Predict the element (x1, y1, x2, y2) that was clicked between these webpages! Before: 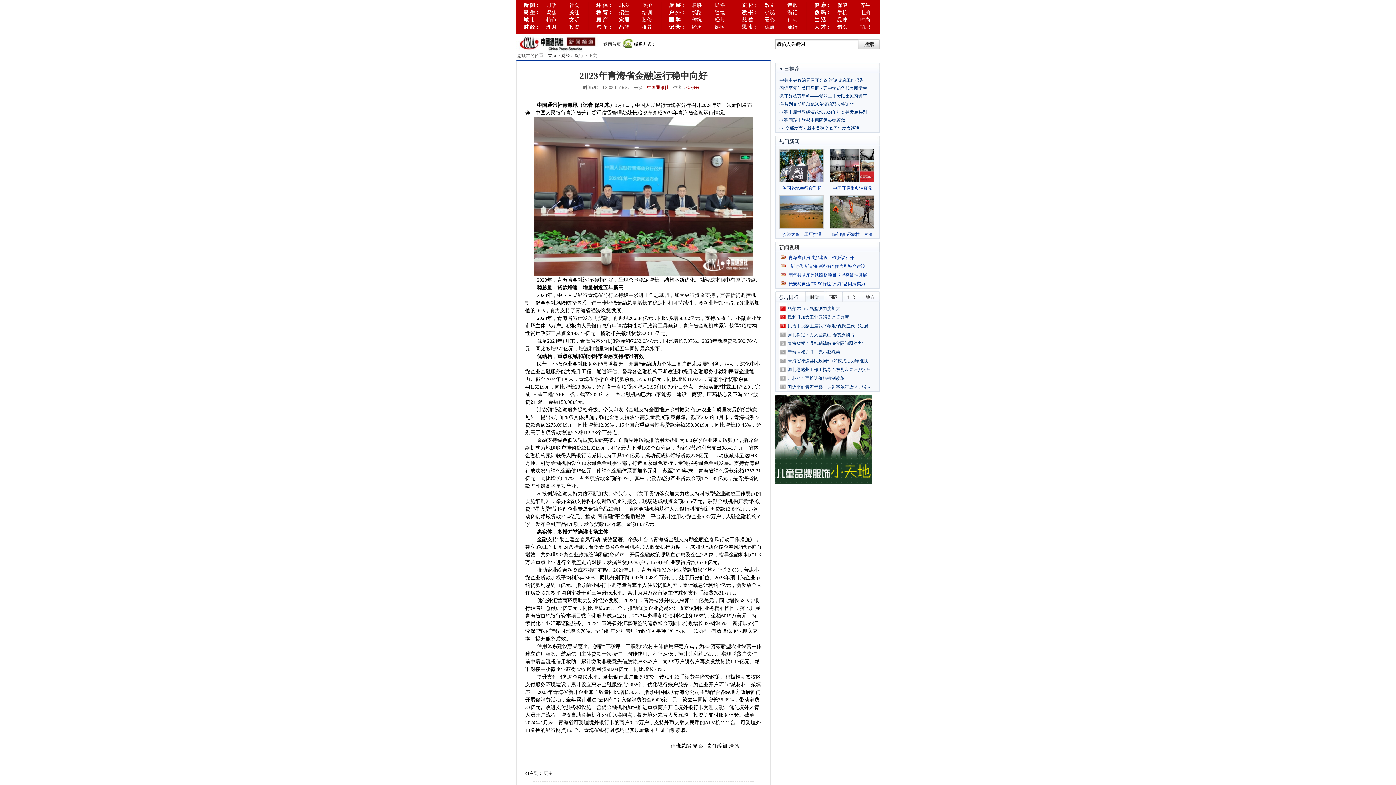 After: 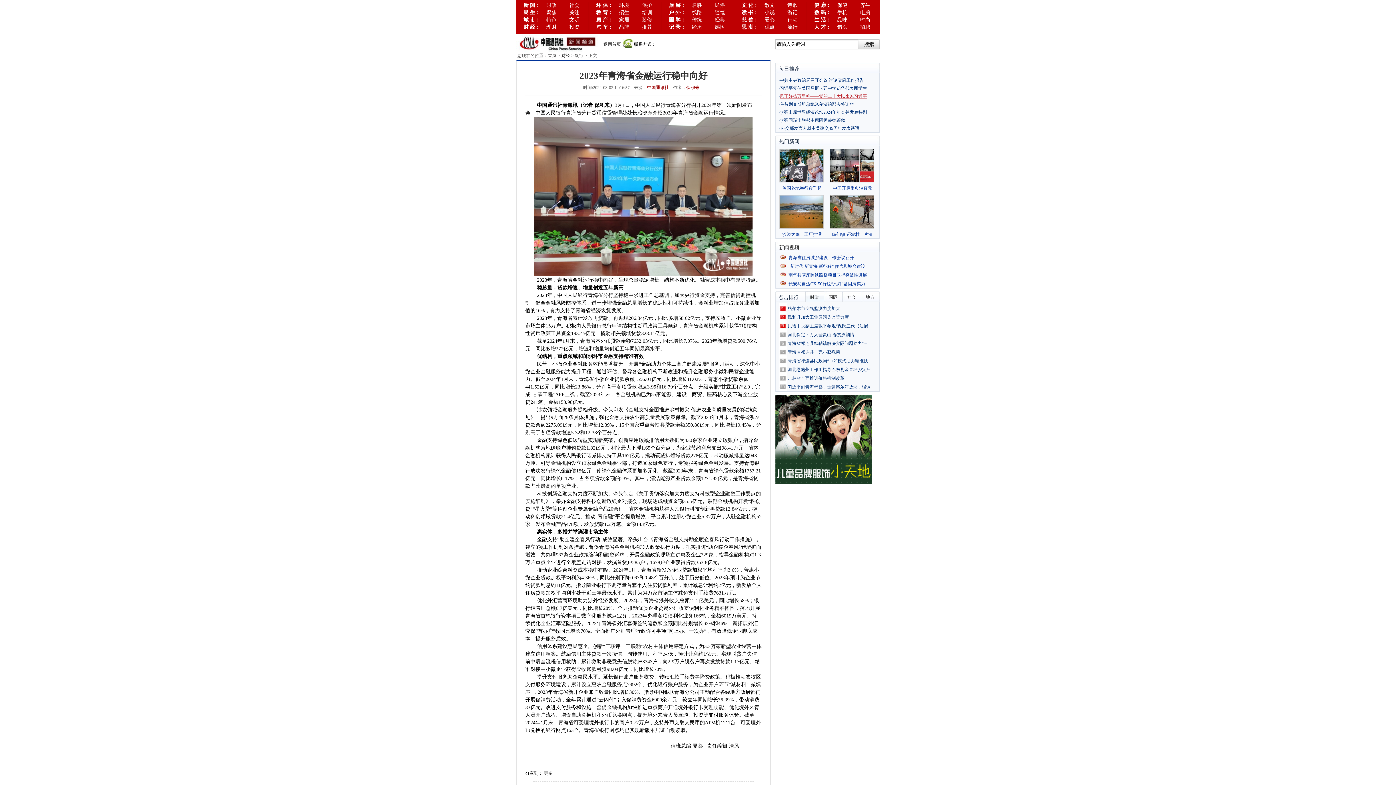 Action: label: 风正好扬万里帆——党的二十大以来以习近平 bbox: (780, 93, 867, 98)